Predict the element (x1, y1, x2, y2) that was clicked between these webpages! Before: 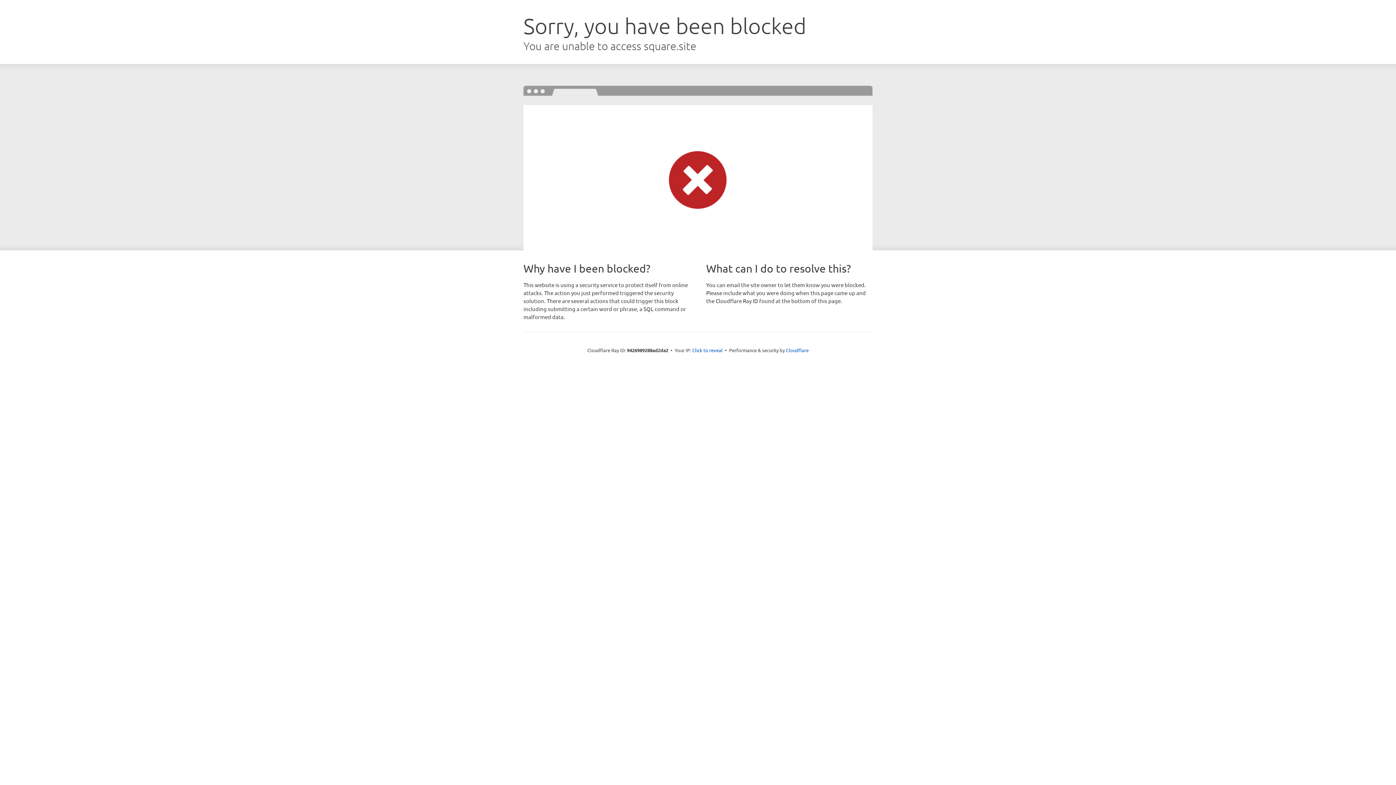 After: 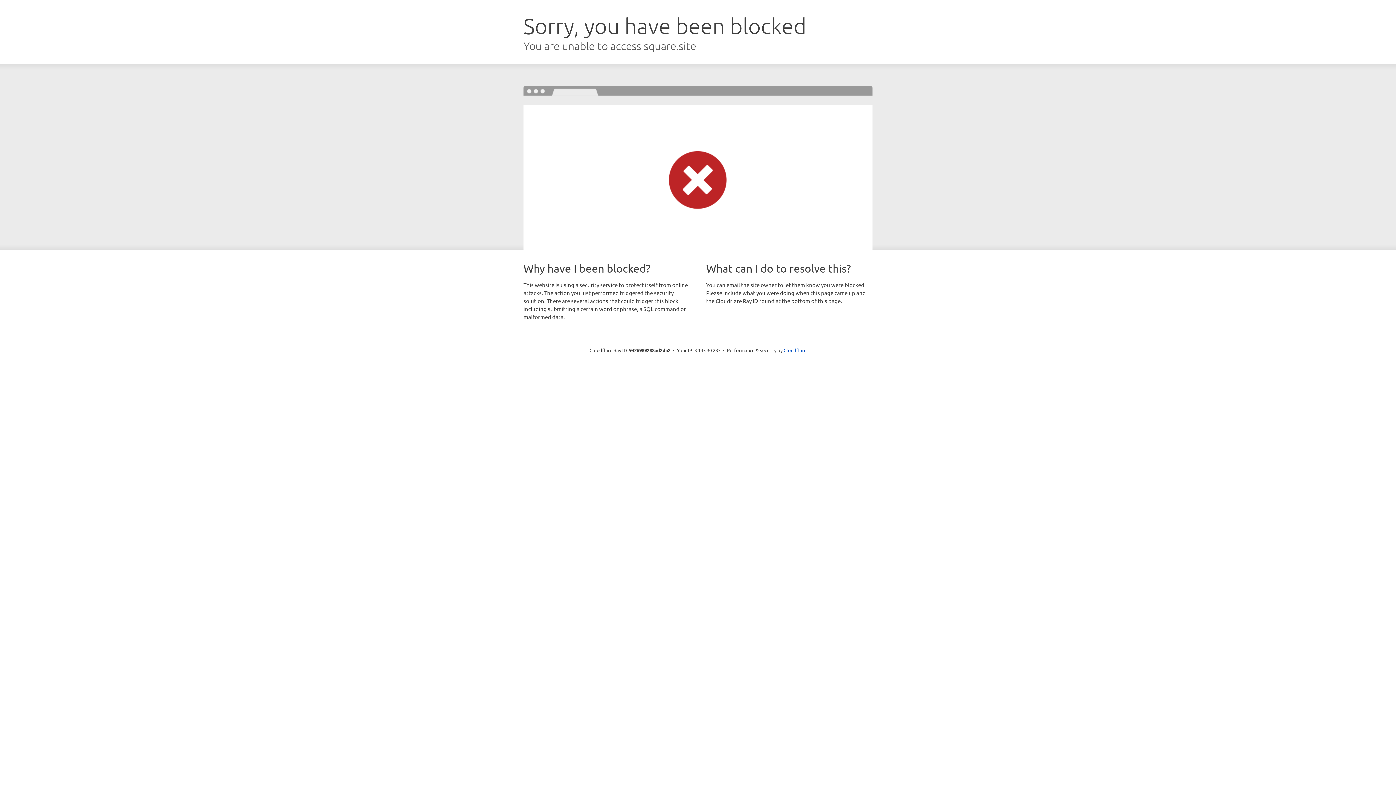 Action: label: Click to reveal bbox: (692, 346, 722, 353)